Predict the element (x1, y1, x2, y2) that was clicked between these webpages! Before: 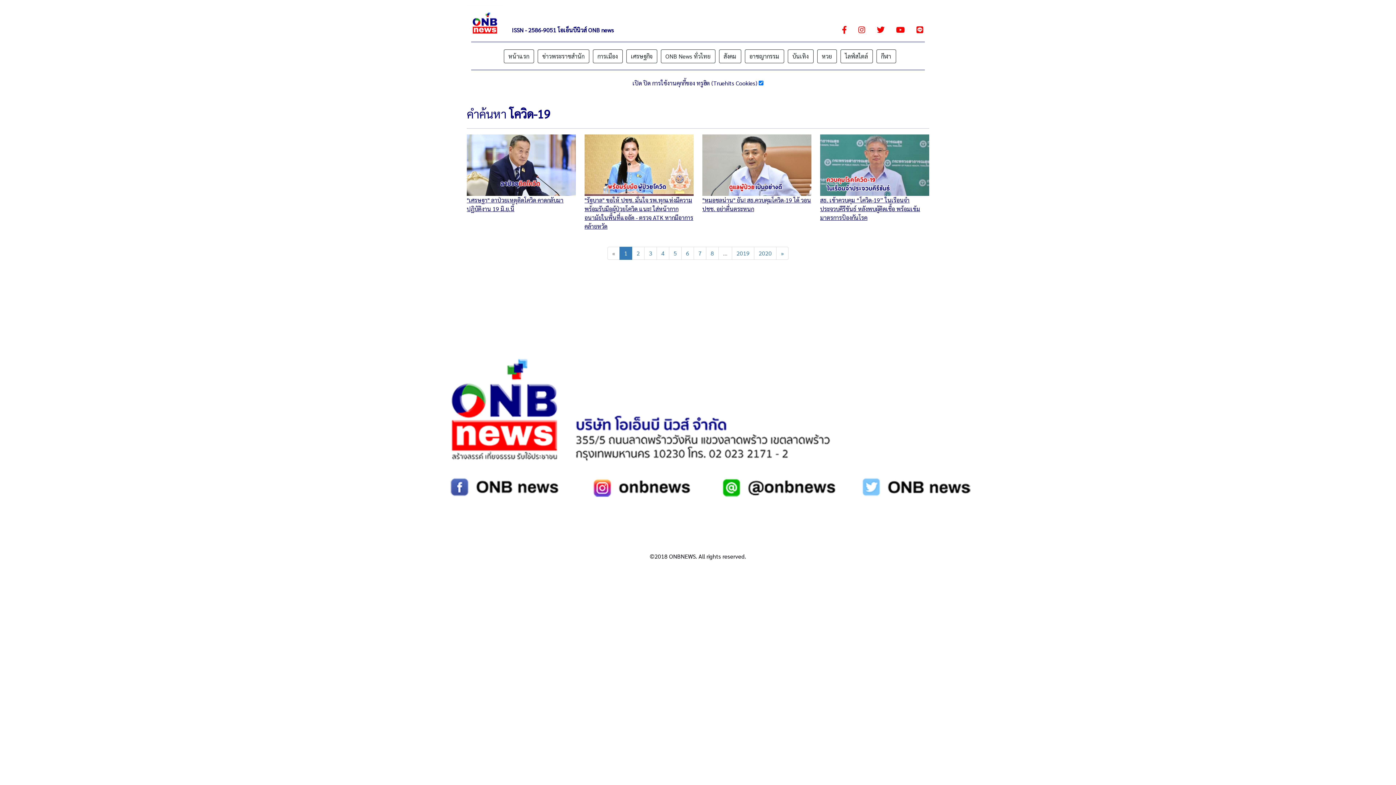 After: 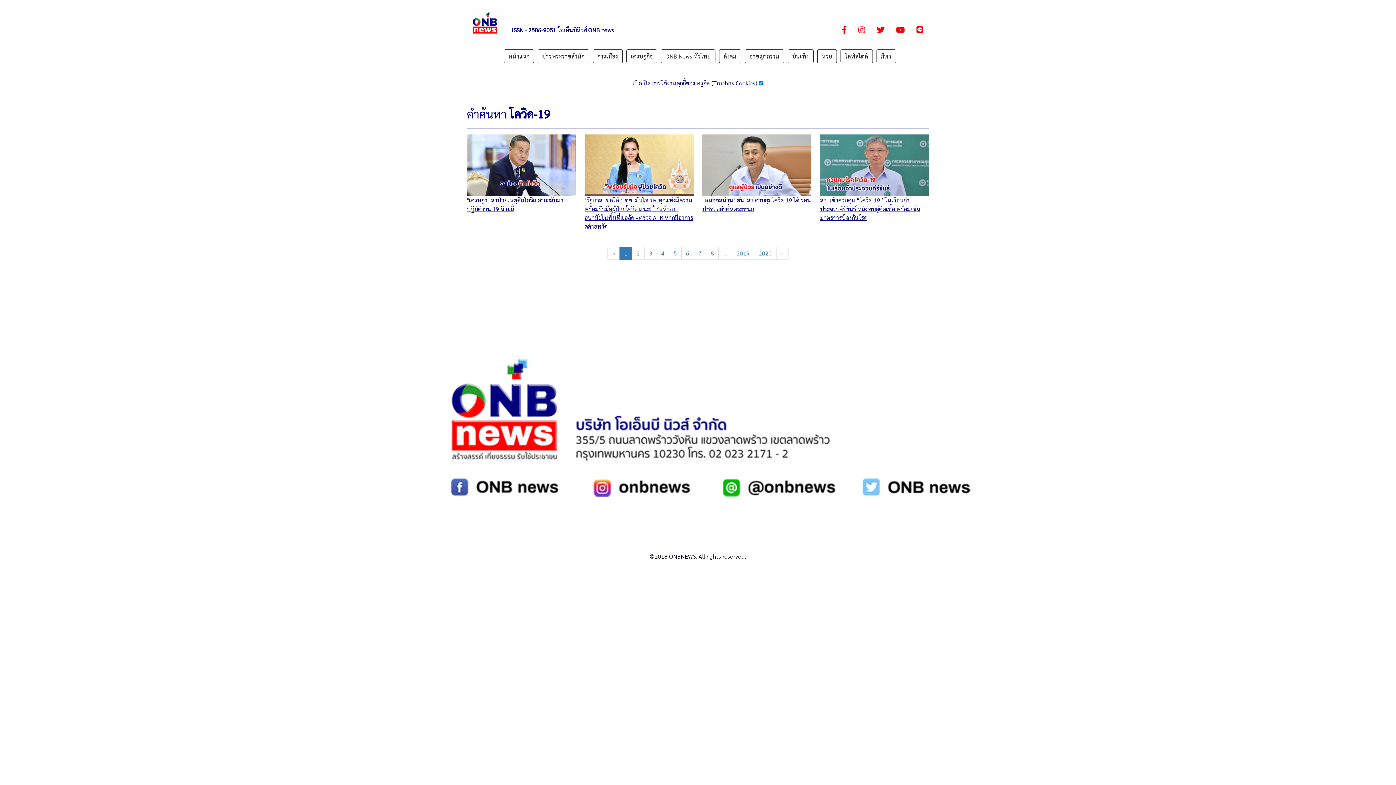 Action: bbox: (702, 160, 811, 168)